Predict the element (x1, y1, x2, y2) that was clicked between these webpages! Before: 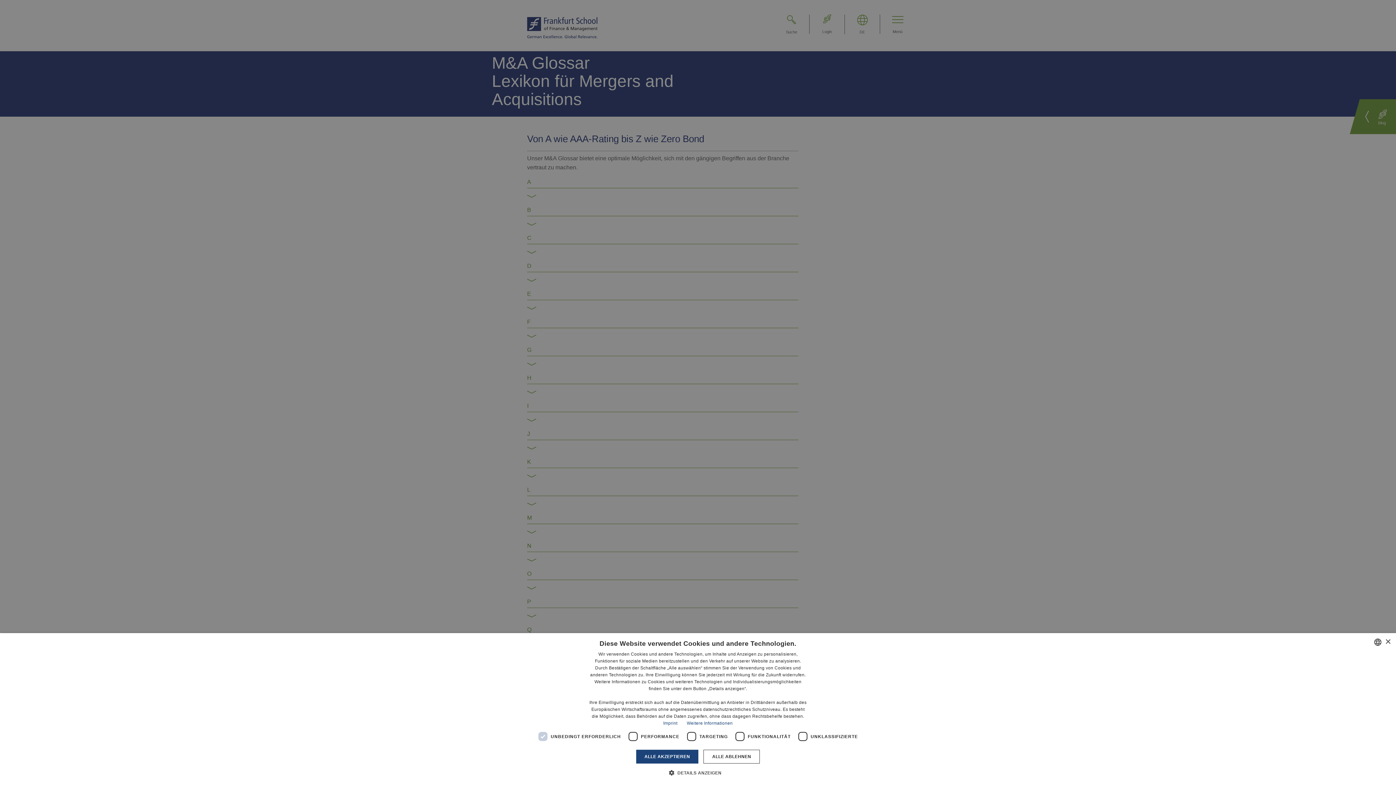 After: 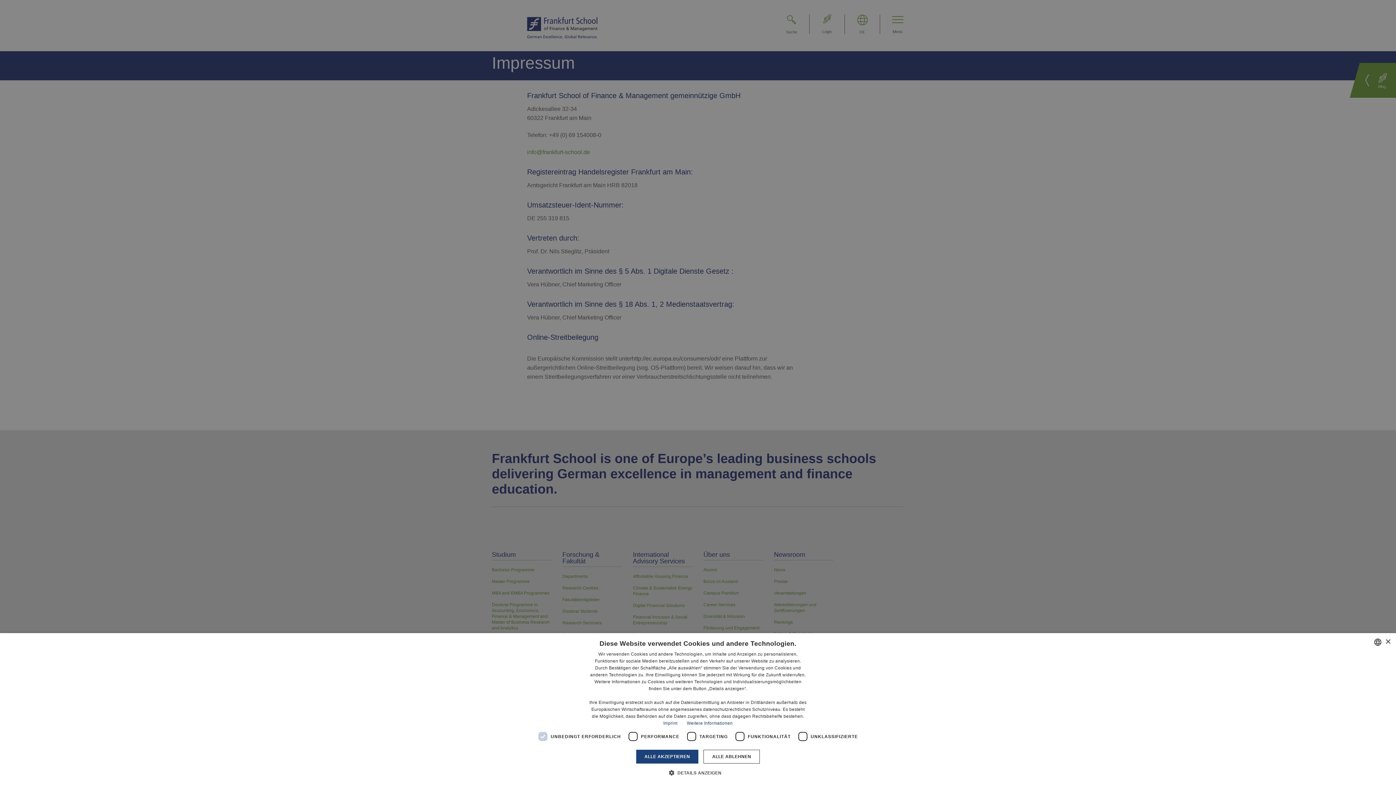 Action: bbox: (663, 720, 677, 727) label: Imprint